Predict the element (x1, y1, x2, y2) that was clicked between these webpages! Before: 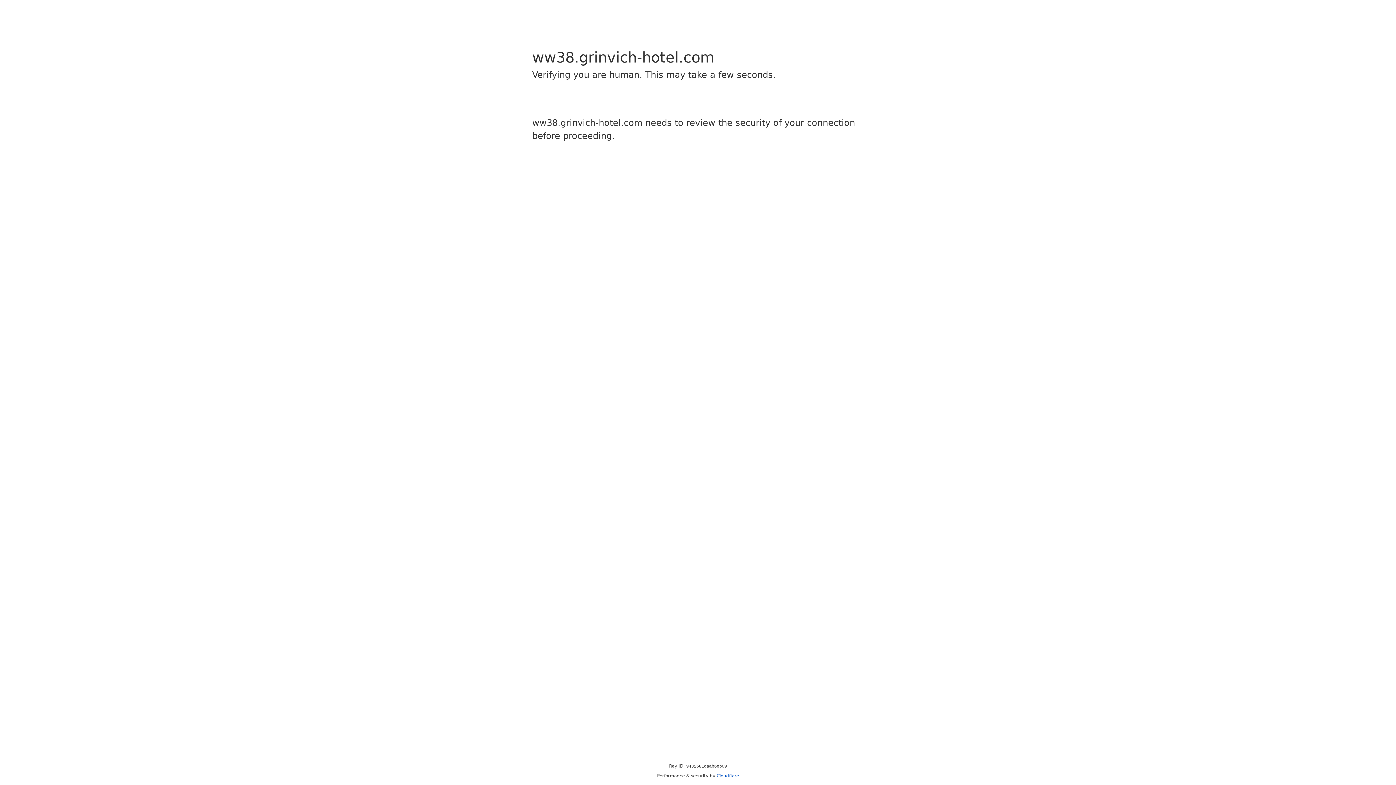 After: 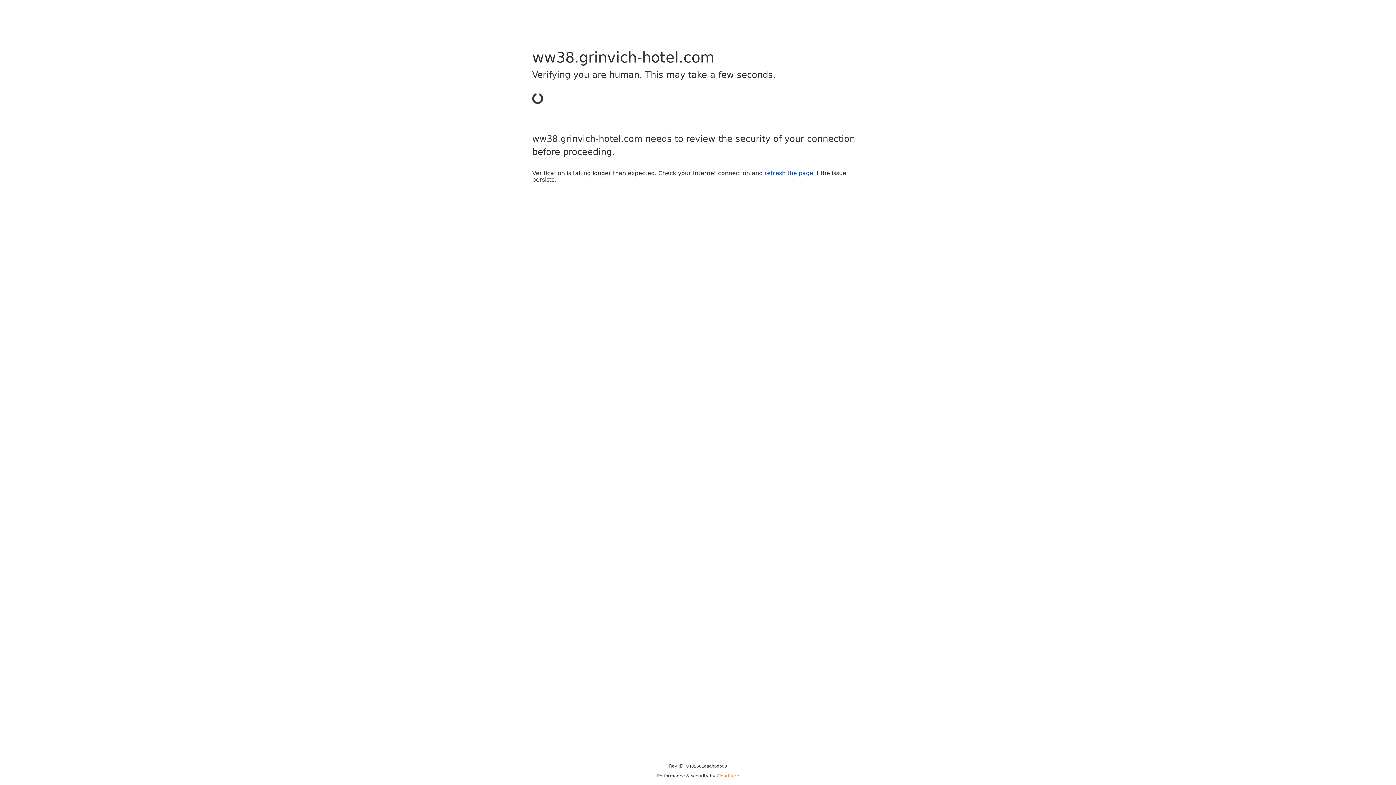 Action: label: Cloudflare bbox: (716, 773, 739, 778)